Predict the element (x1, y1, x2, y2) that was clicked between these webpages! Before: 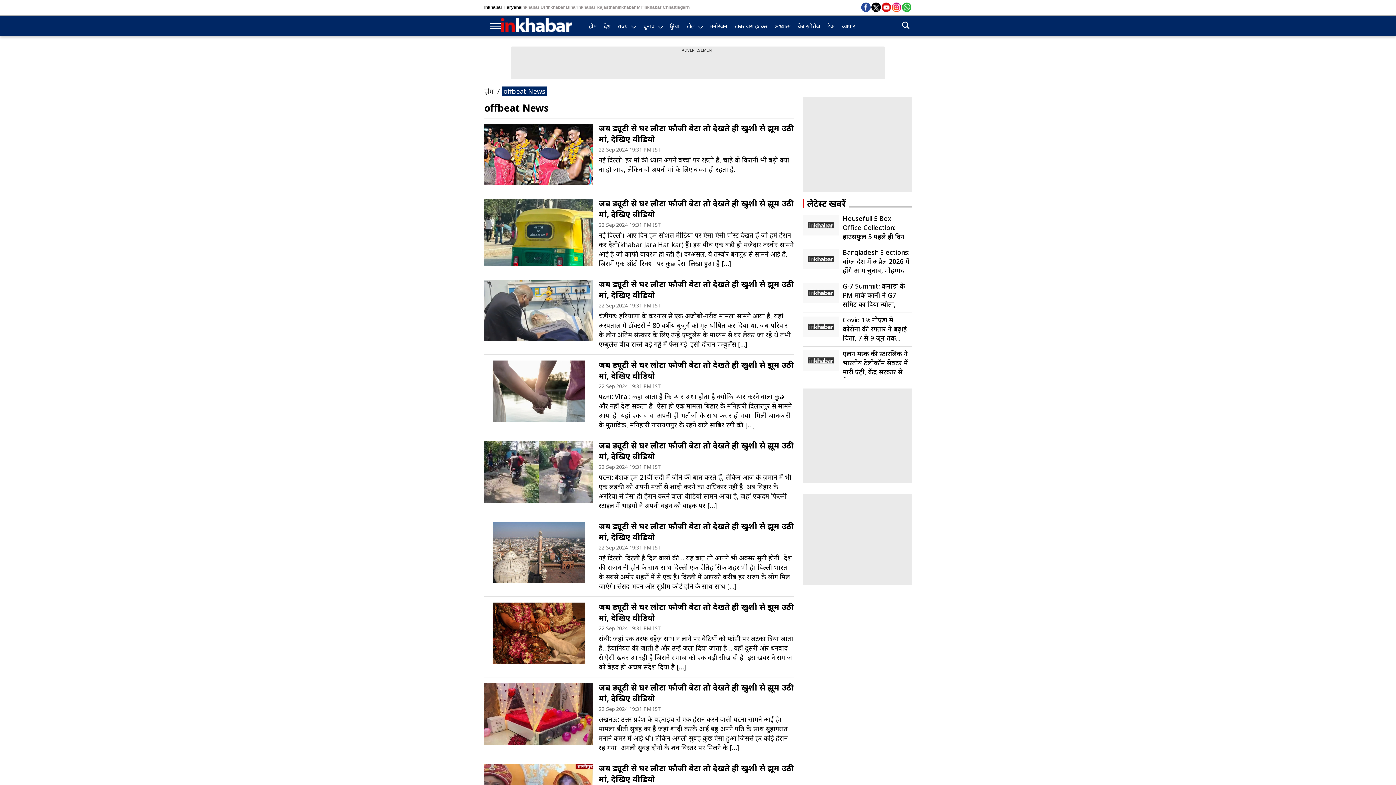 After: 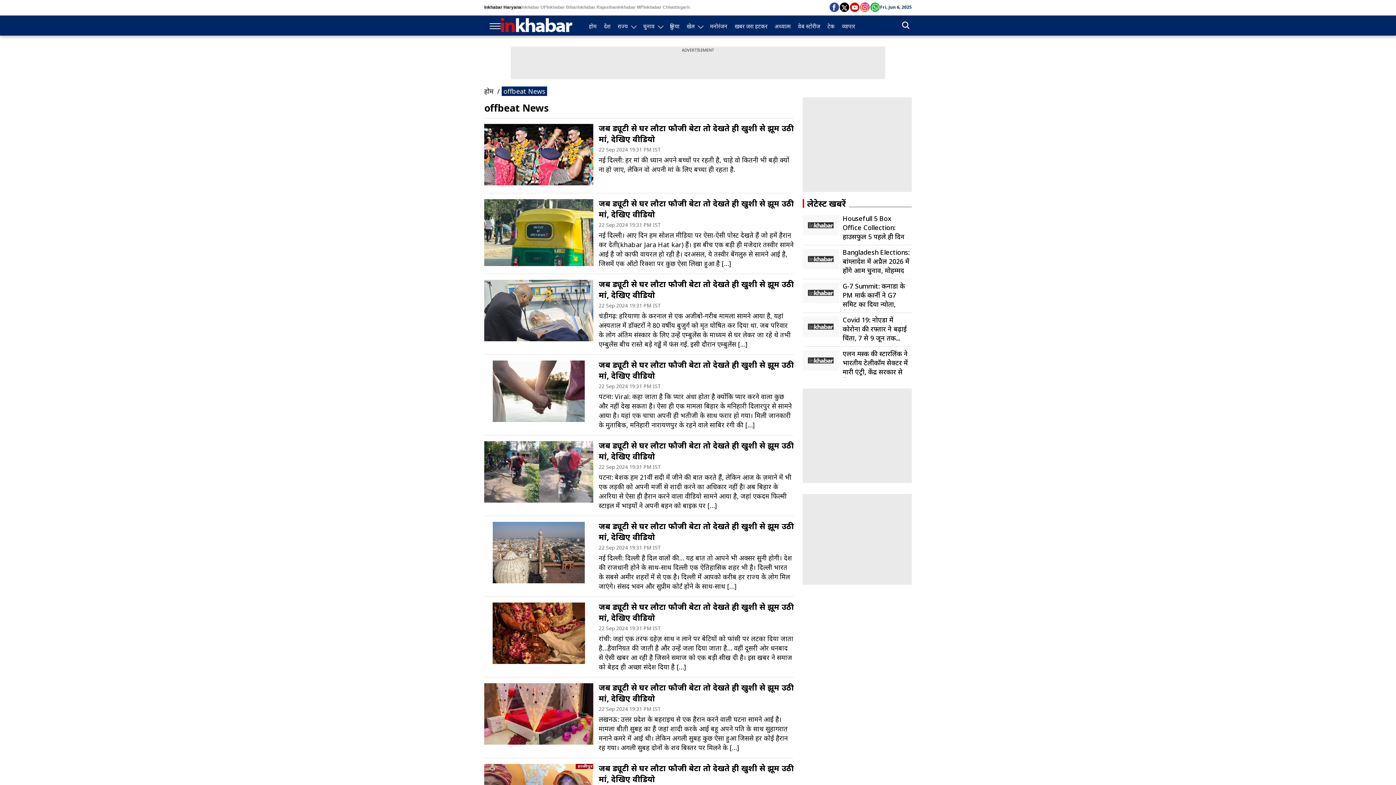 Action: bbox: (901, 2, 912, 12)